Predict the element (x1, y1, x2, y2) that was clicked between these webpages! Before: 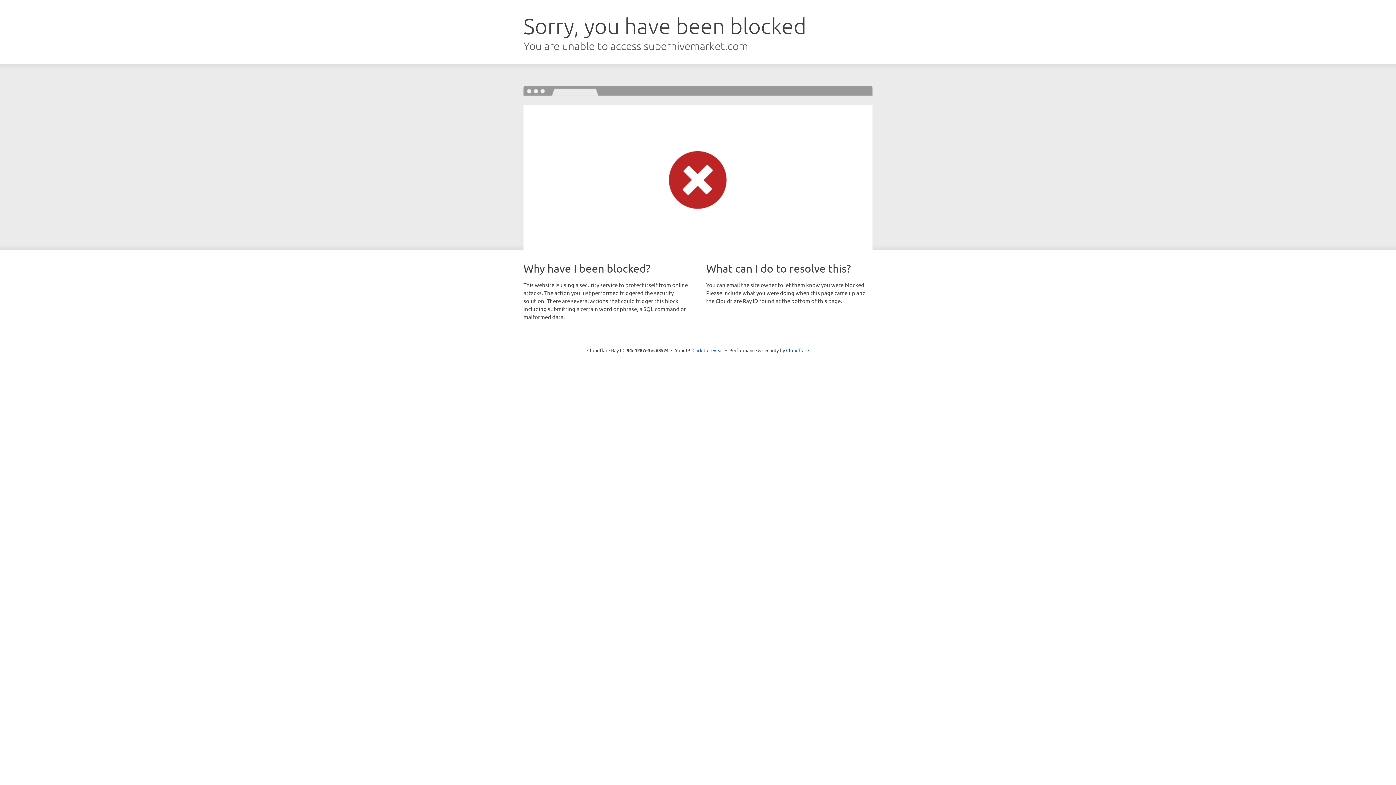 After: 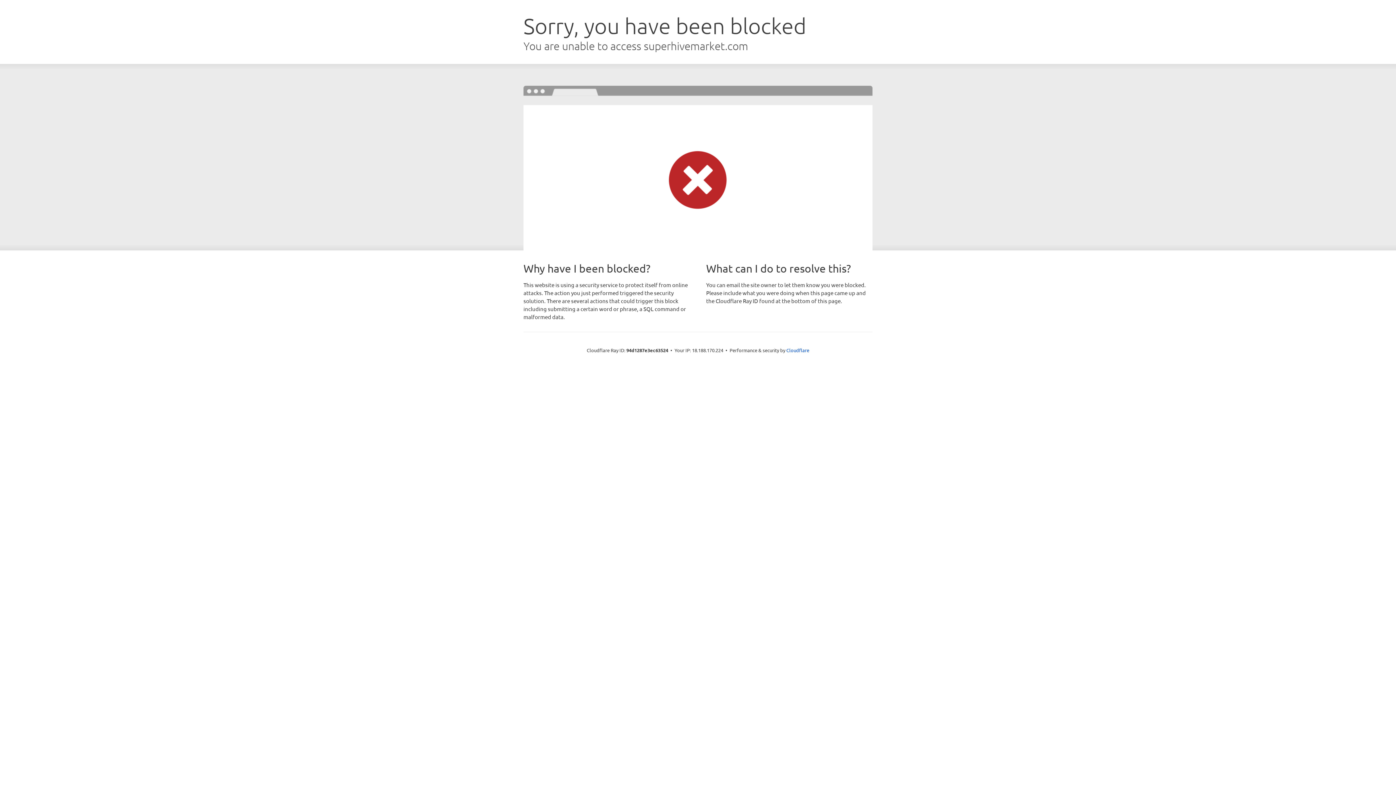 Action: label: Click to reveal bbox: (692, 346, 723, 353)